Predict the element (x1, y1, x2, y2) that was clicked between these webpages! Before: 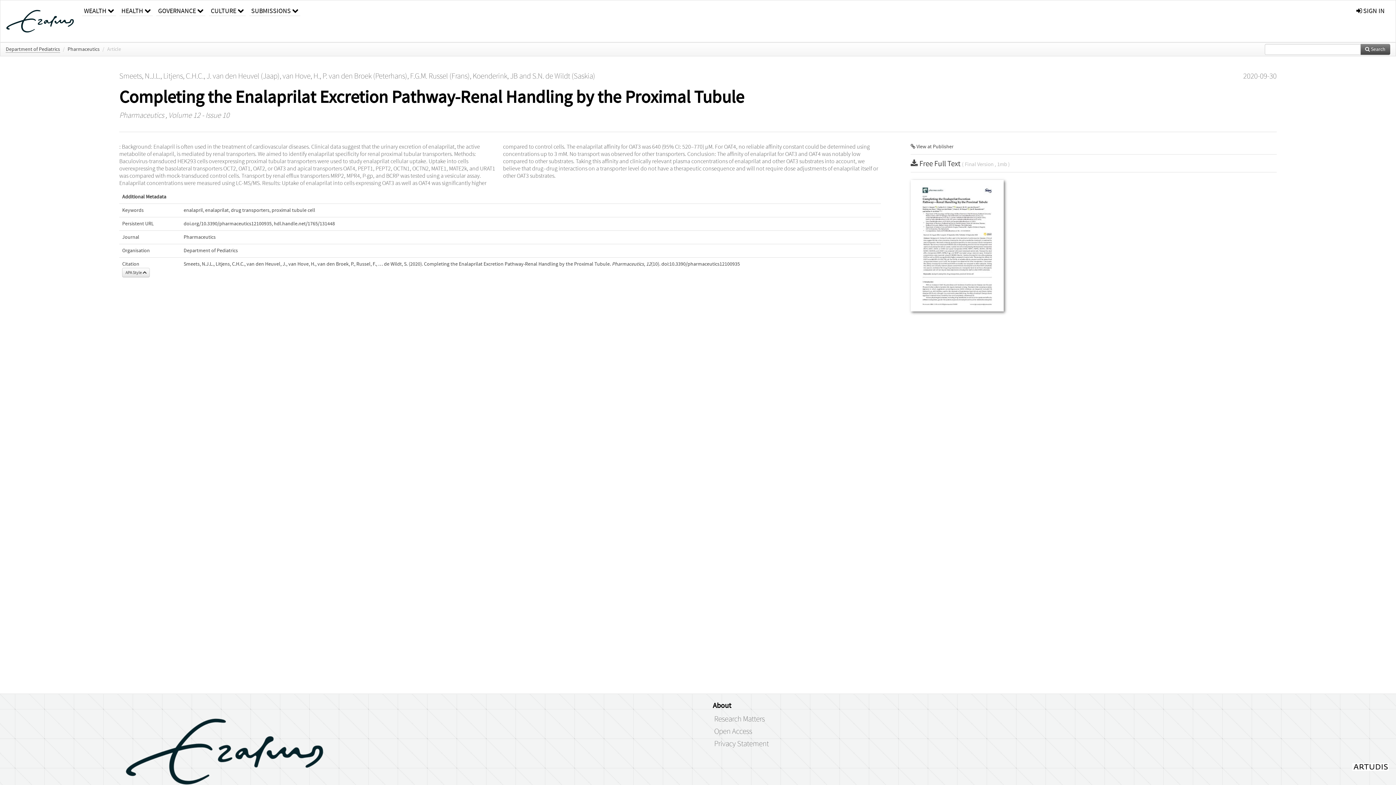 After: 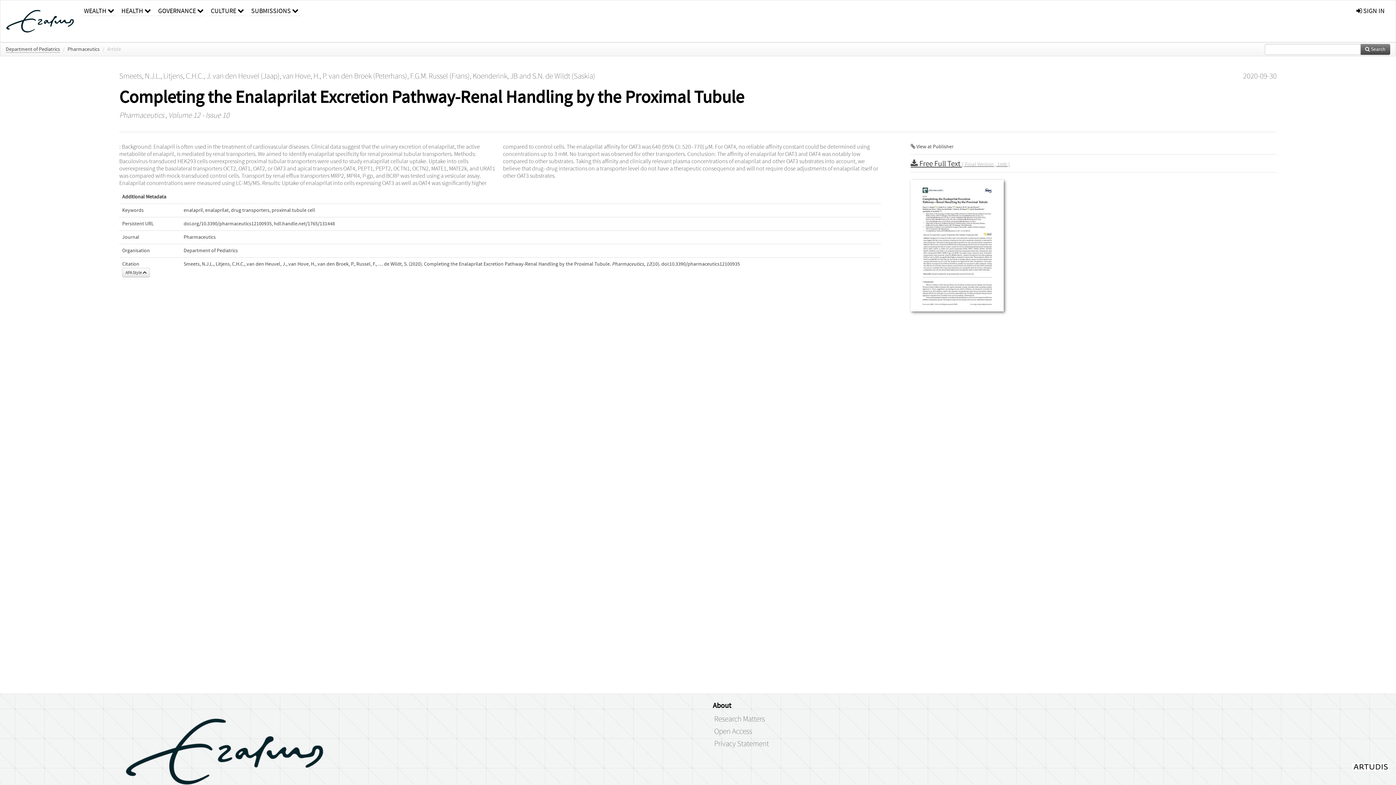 Action: label:  Free Full Text ( Final Version , 1mb ) bbox: (910, 159, 1010, 168)